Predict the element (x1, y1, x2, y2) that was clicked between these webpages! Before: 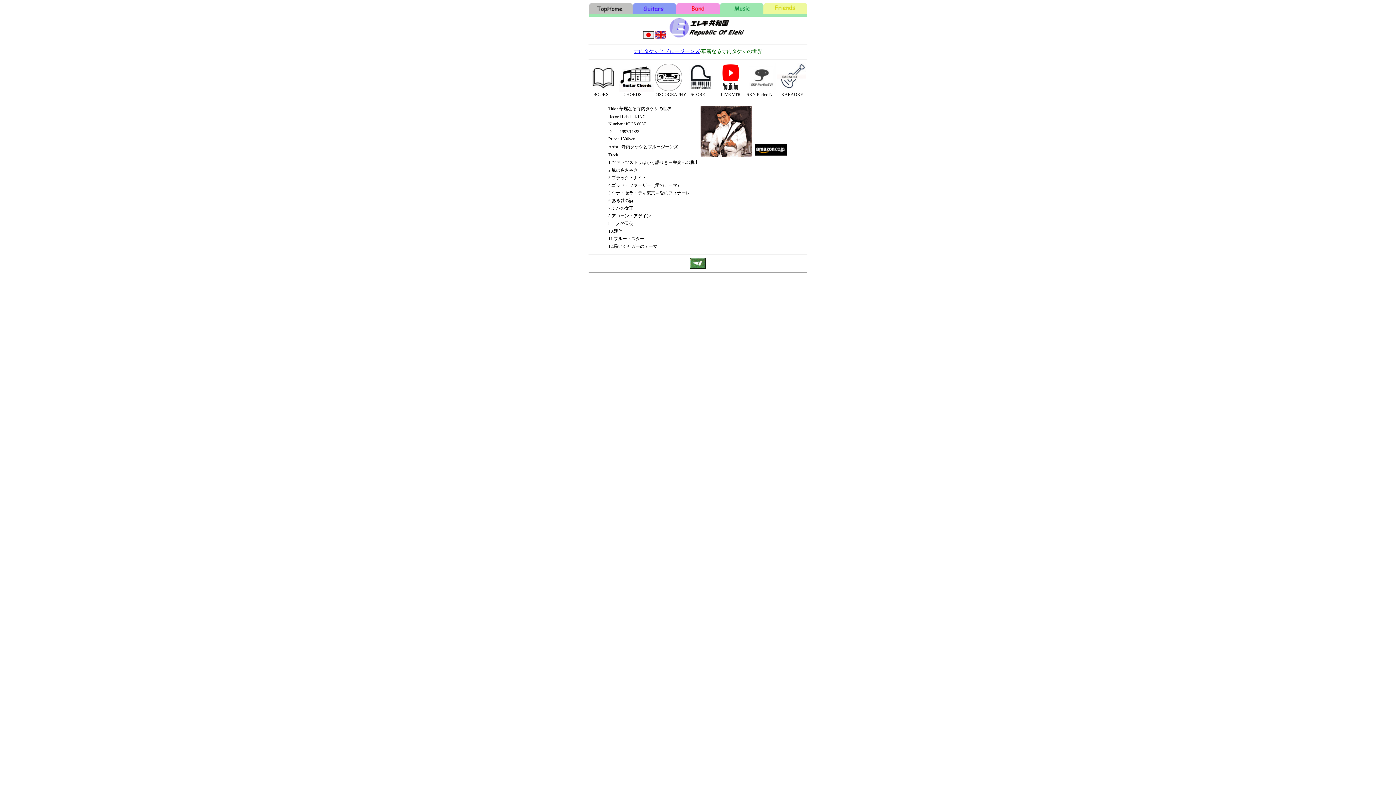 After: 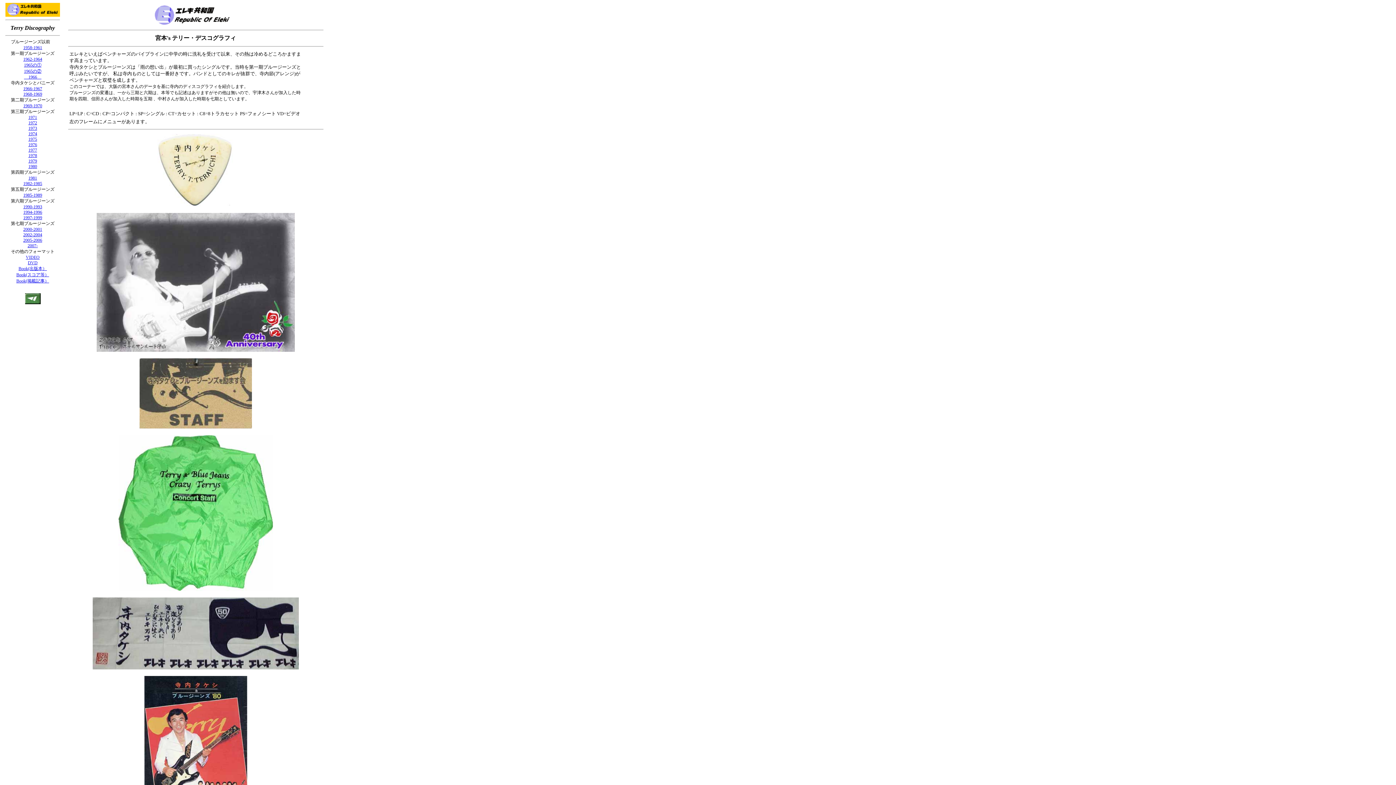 Action: bbox: (654, 88, 683, 93)